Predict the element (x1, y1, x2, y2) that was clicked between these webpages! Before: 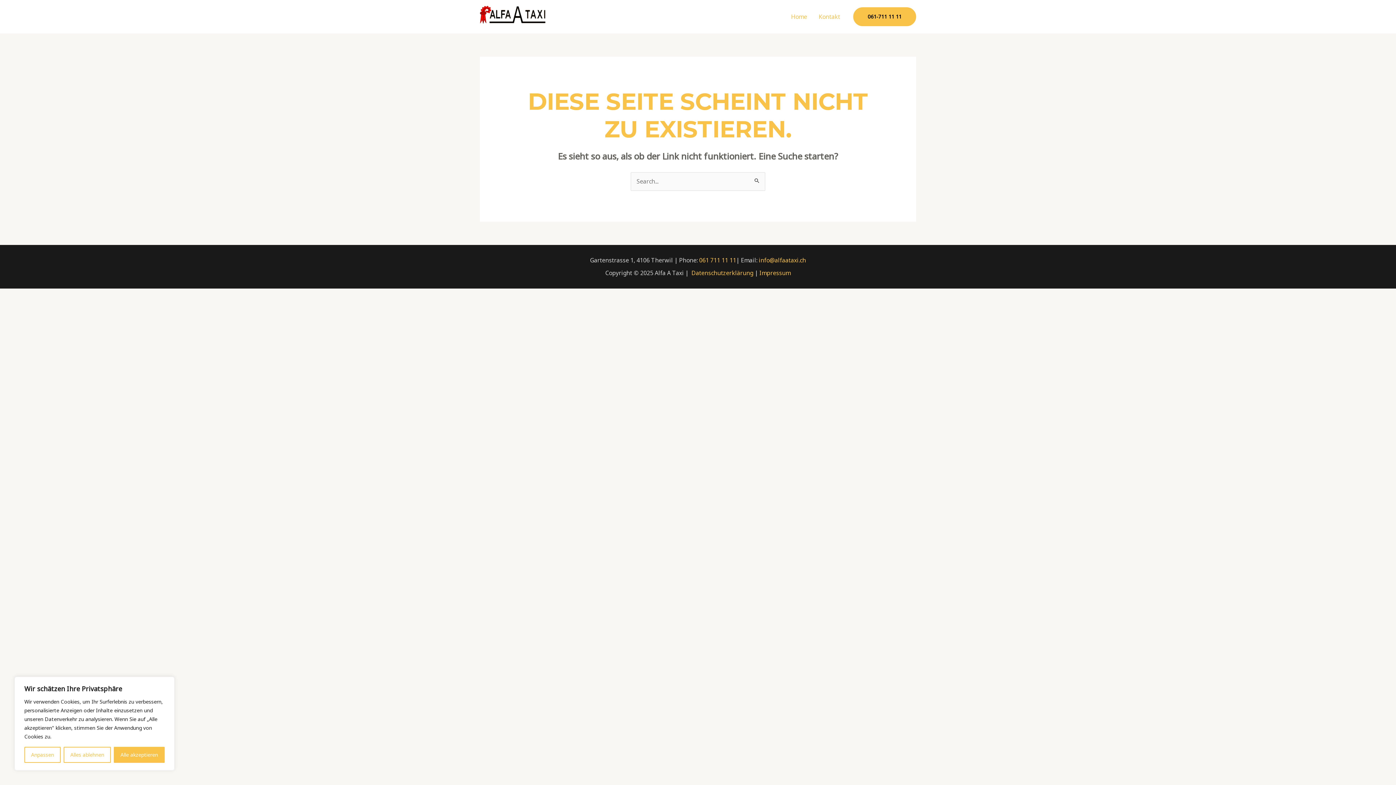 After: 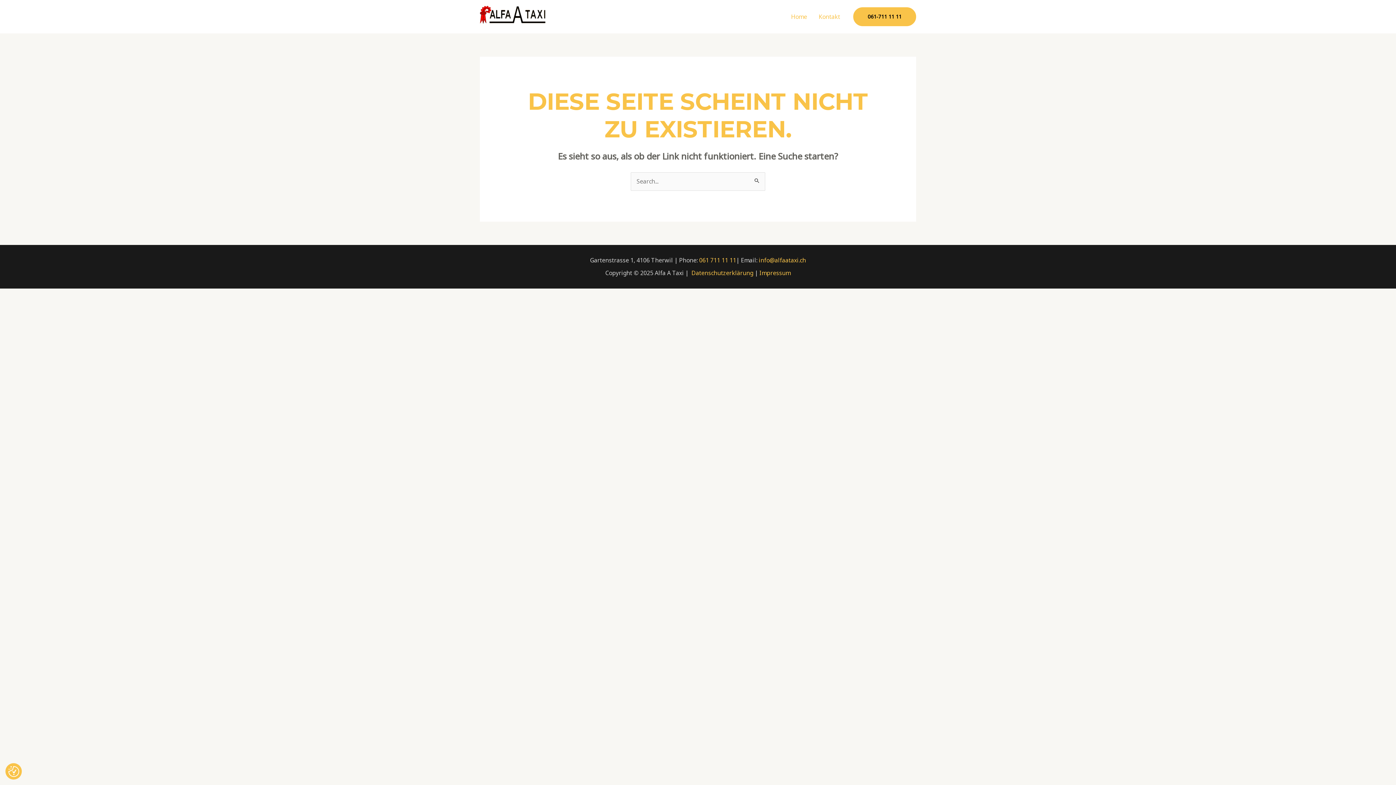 Action: label: Alles ablehnen bbox: (63, 747, 110, 763)